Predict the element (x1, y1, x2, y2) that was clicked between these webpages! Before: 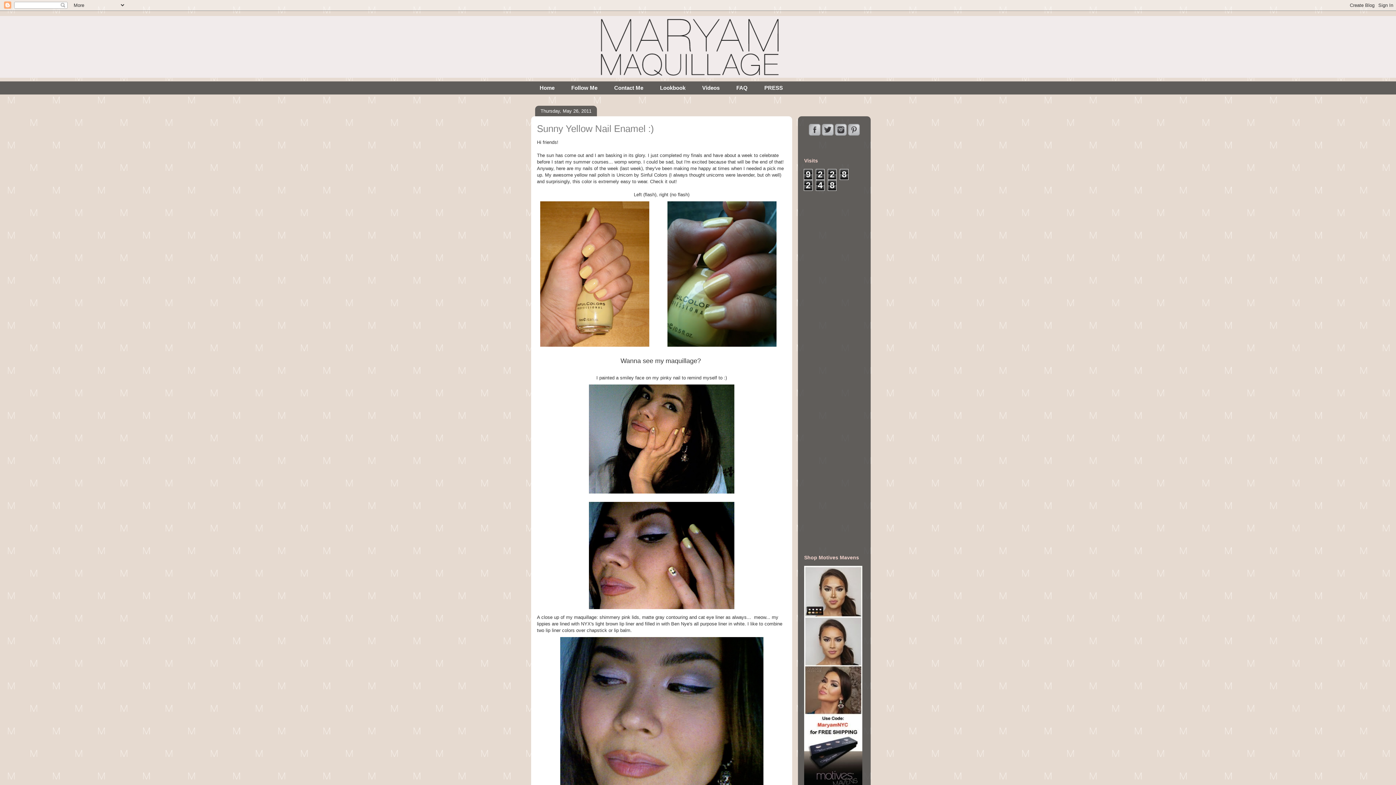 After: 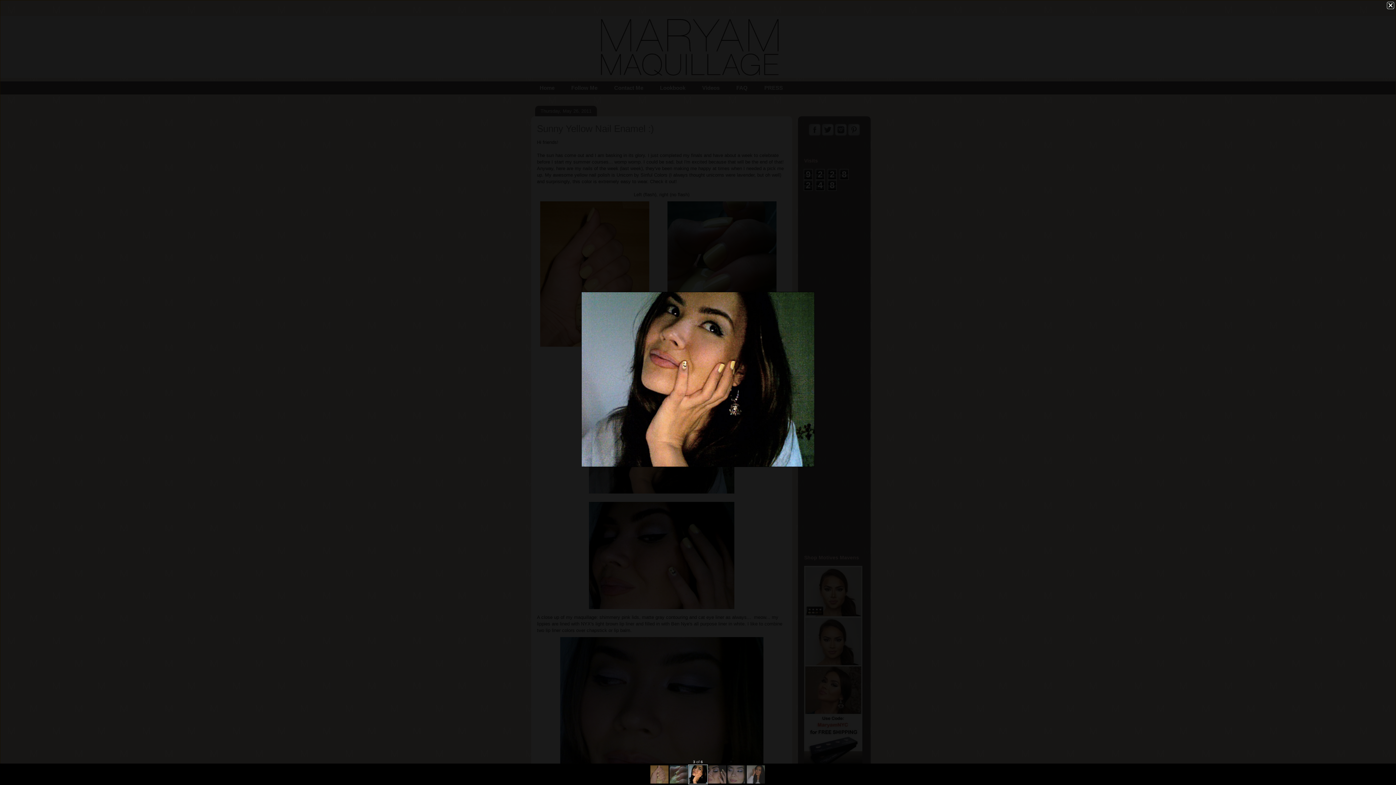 Action: bbox: (585, 492, 737, 498)